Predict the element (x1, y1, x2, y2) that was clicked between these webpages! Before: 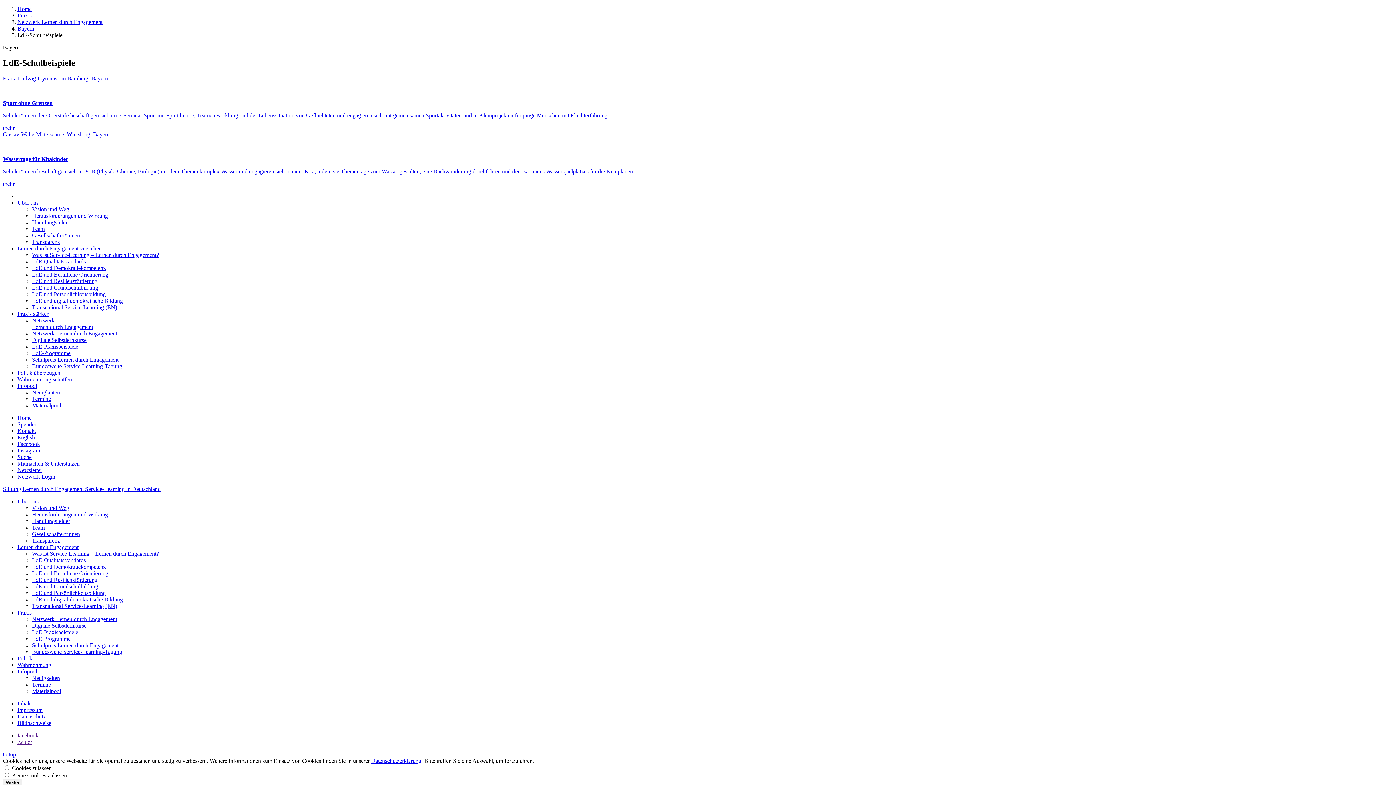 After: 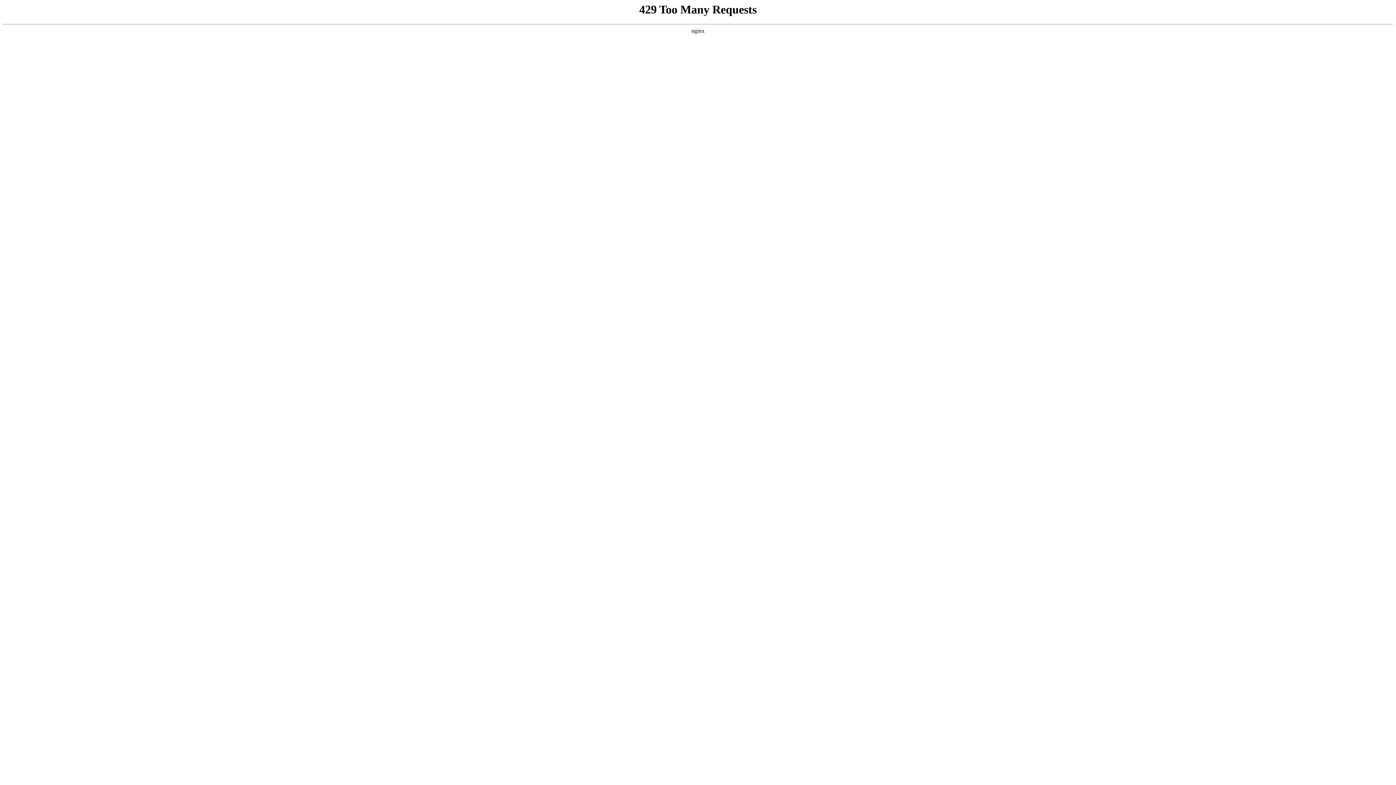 Action: bbox: (17, 25, 34, 31) label: Bayern